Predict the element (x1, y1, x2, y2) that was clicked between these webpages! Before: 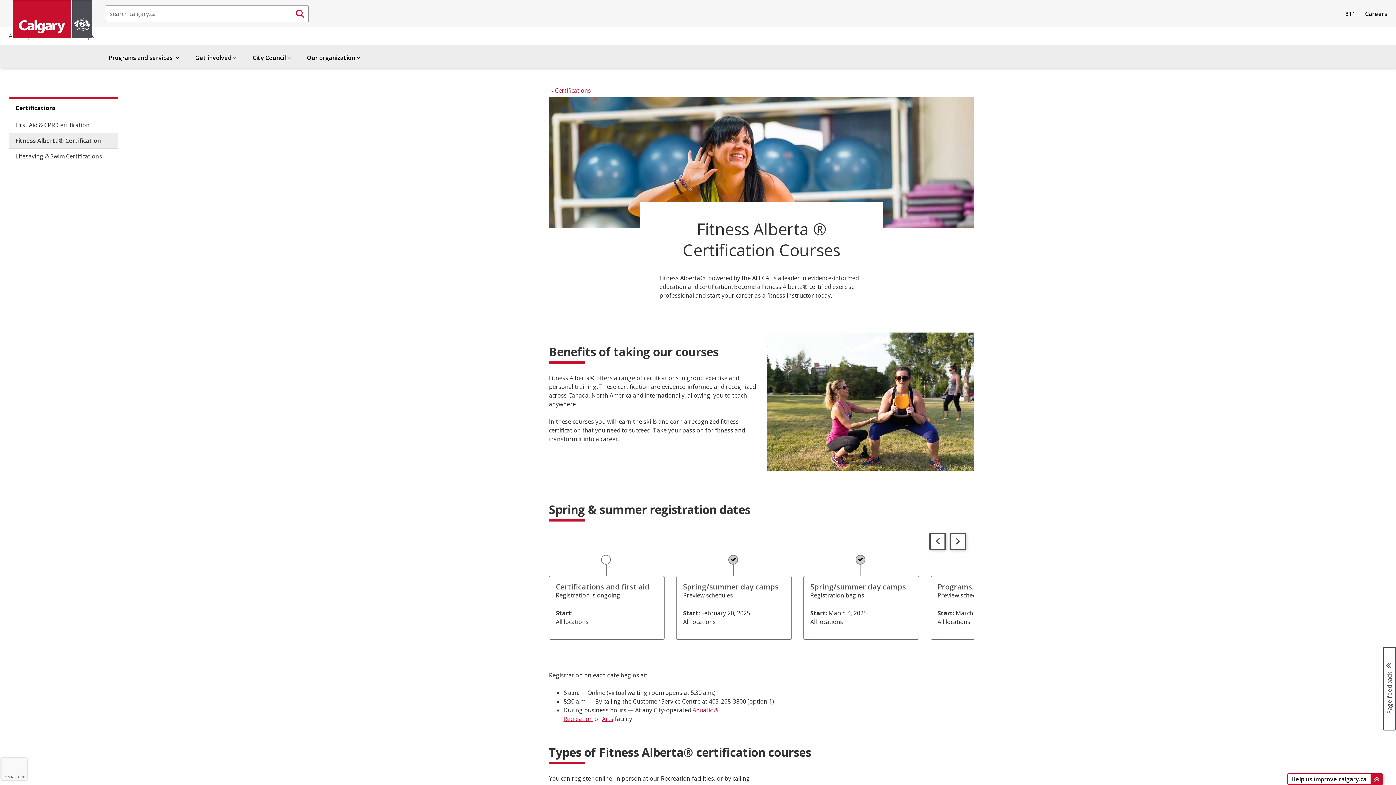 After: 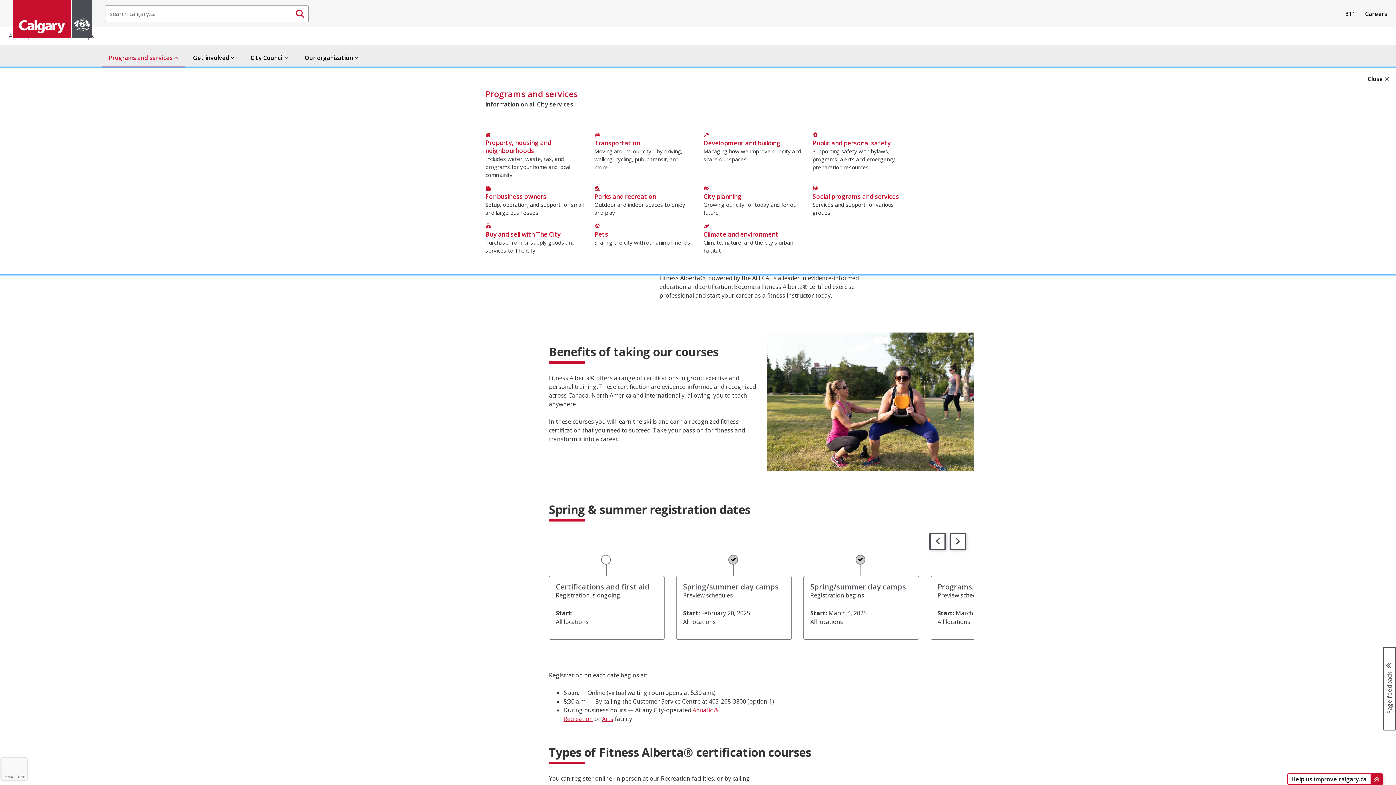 Action: bbox: (102, 49, 187, 68) label: Programs and services 